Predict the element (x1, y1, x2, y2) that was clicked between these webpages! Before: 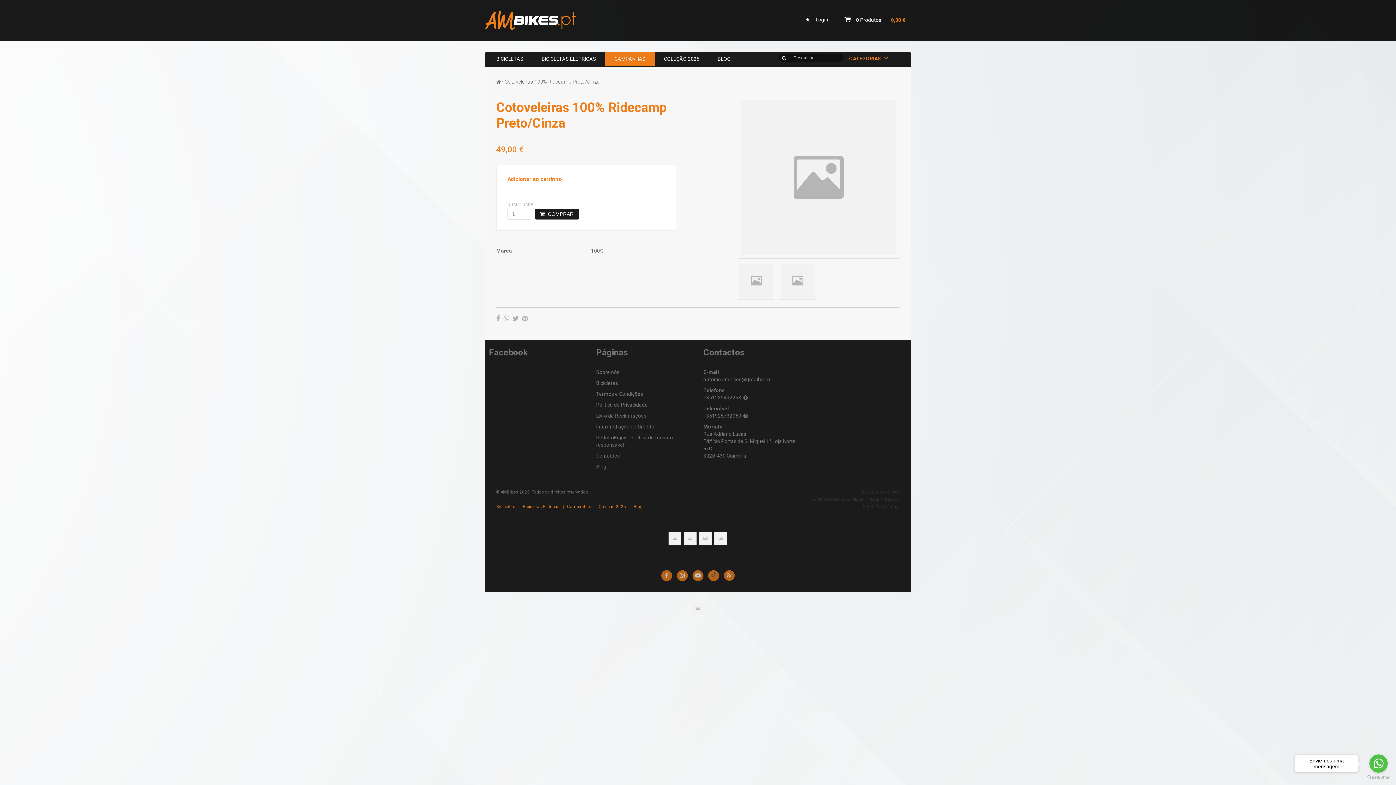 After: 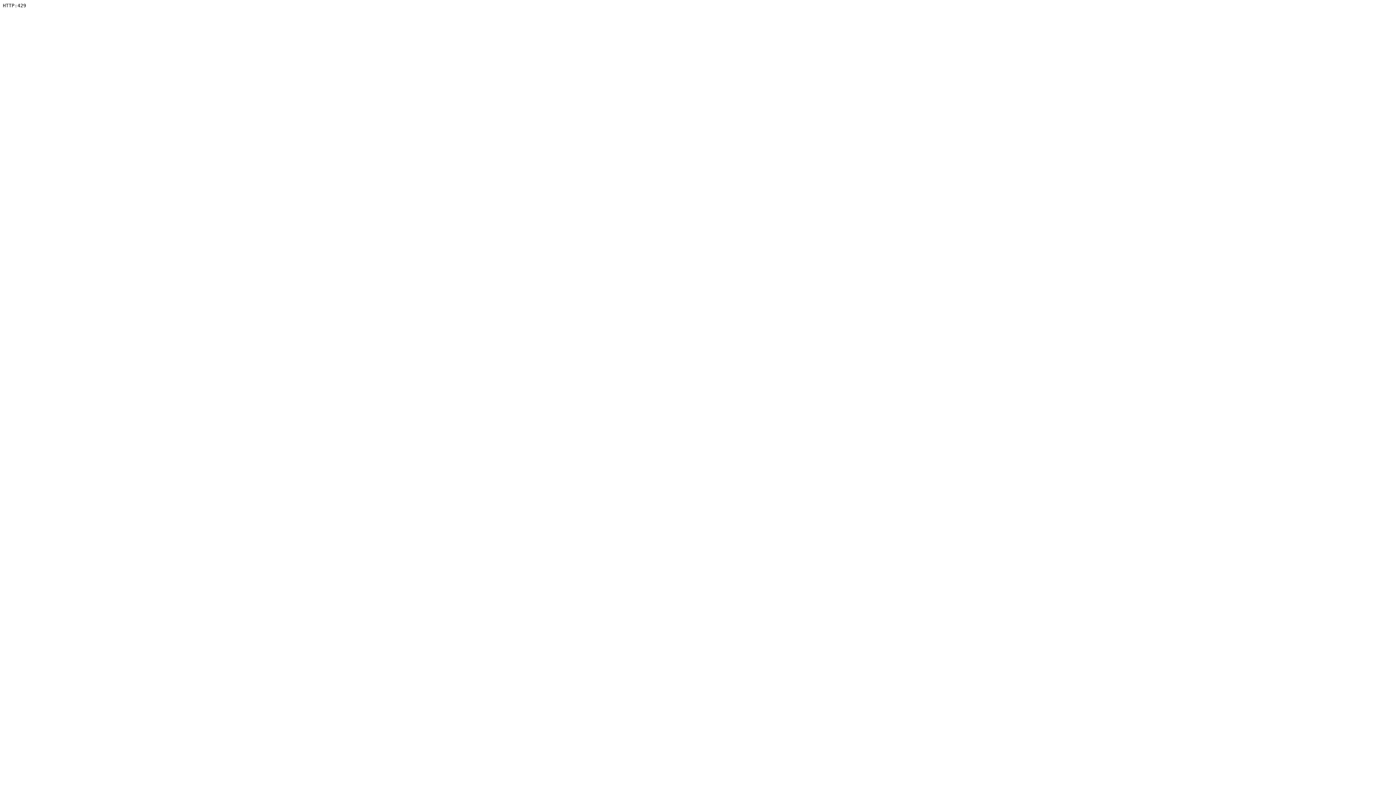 Action: label: Campanhas bbox: (567, 504, 591, 509)